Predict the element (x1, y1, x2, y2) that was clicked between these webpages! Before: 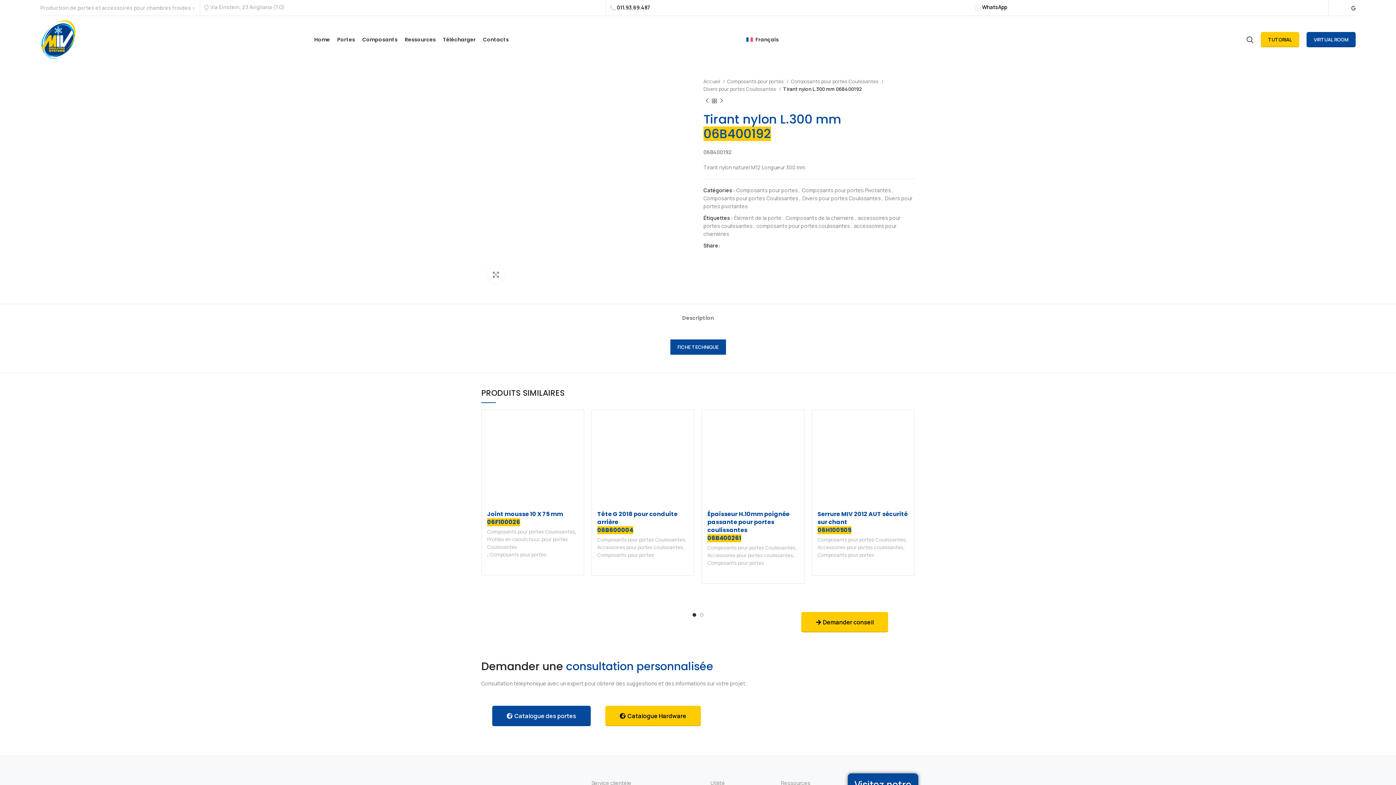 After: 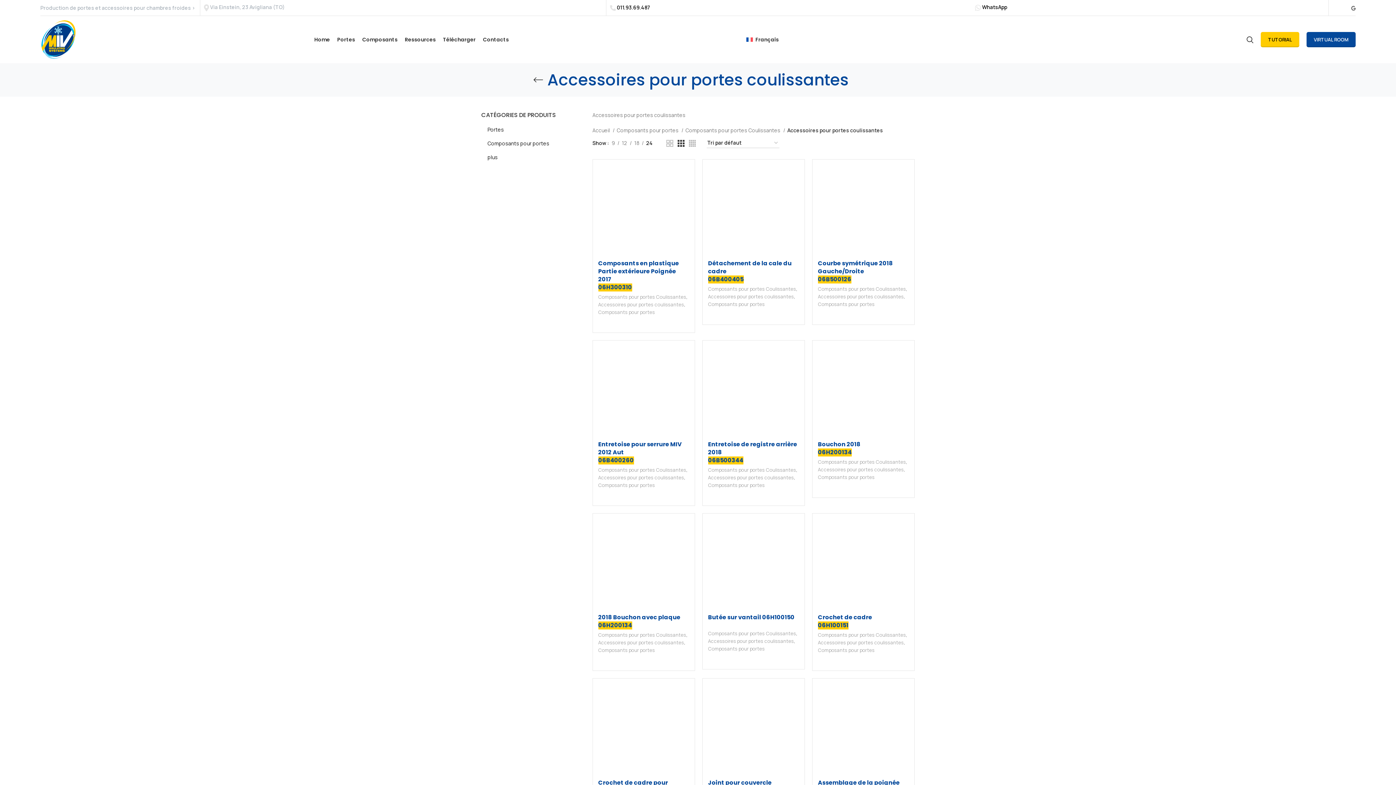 Action: label: Accessoires pour portes coulissantes bbox: (597, 544, 683, 551)